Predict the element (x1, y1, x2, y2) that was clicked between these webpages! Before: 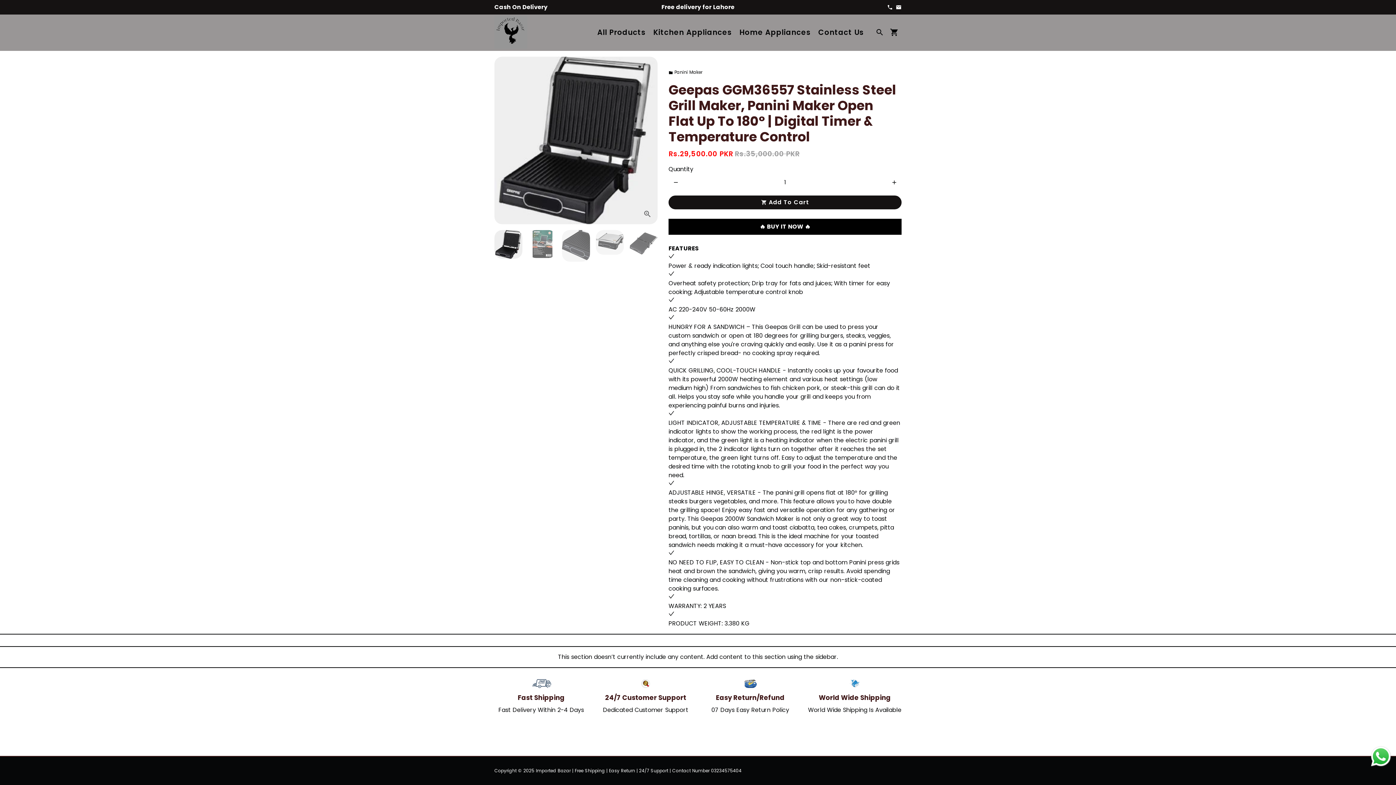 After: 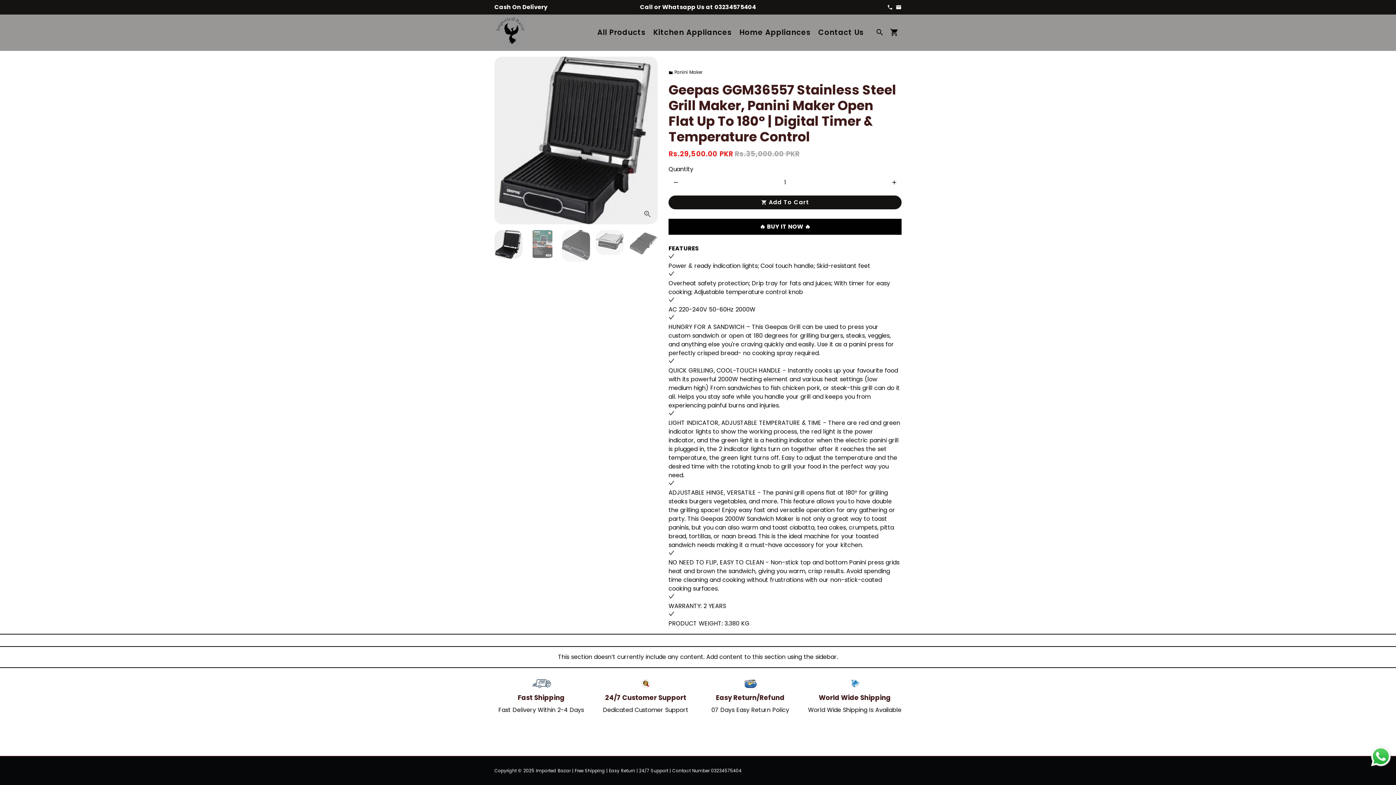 Action: bbox: (1369, 745, 1392, 768) label: Send a message via WhatsApp